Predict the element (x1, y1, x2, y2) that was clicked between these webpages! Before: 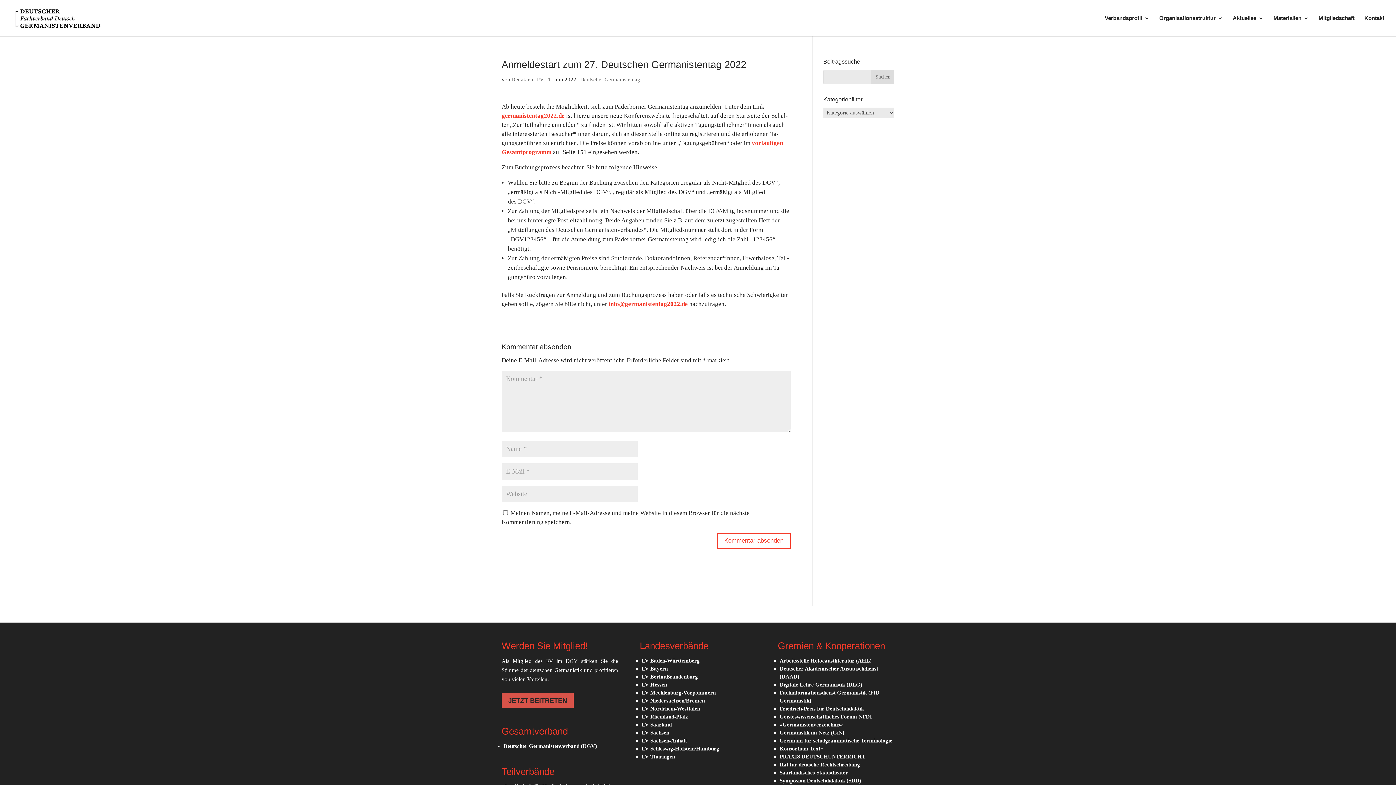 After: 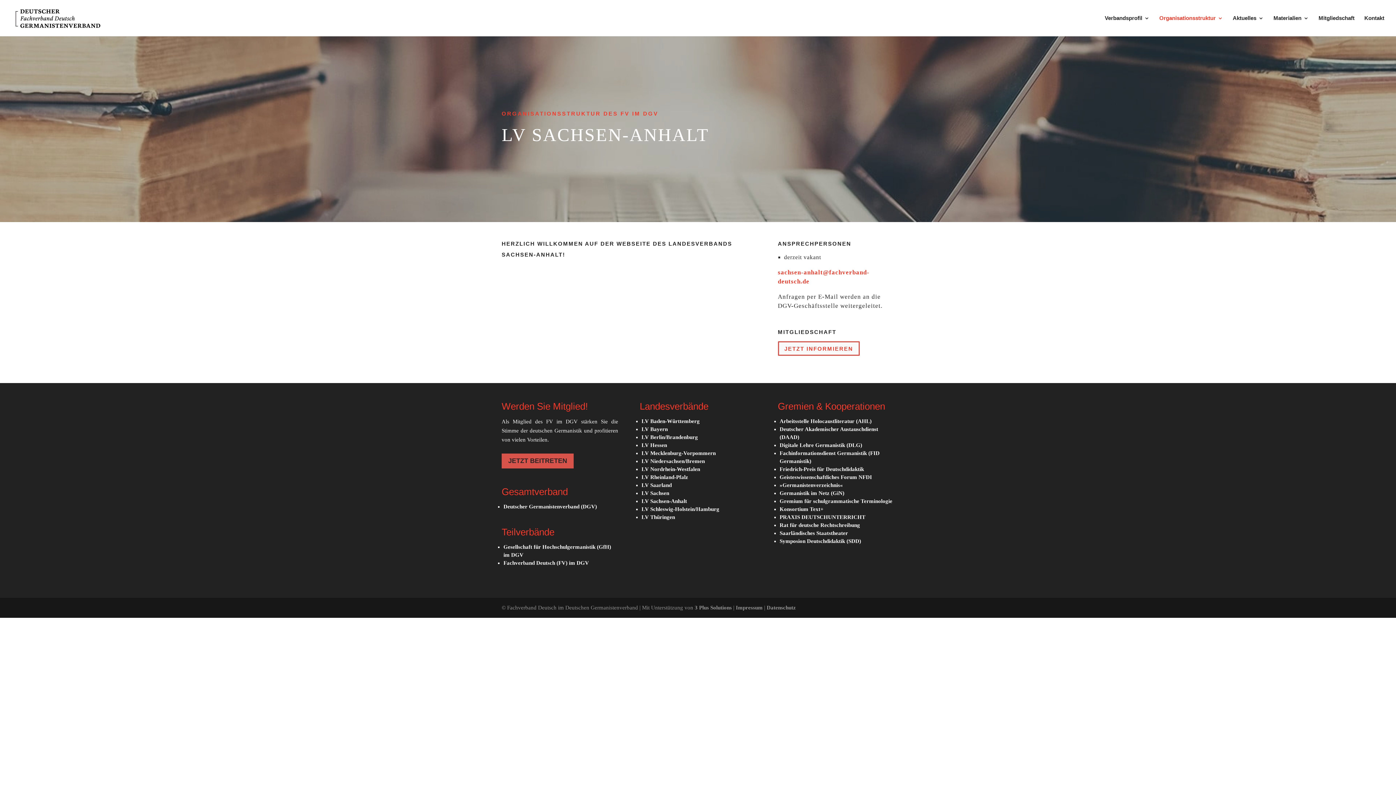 Action: bbox: (641, 738, 687, 744) label: LV Sachsen-Anhalt